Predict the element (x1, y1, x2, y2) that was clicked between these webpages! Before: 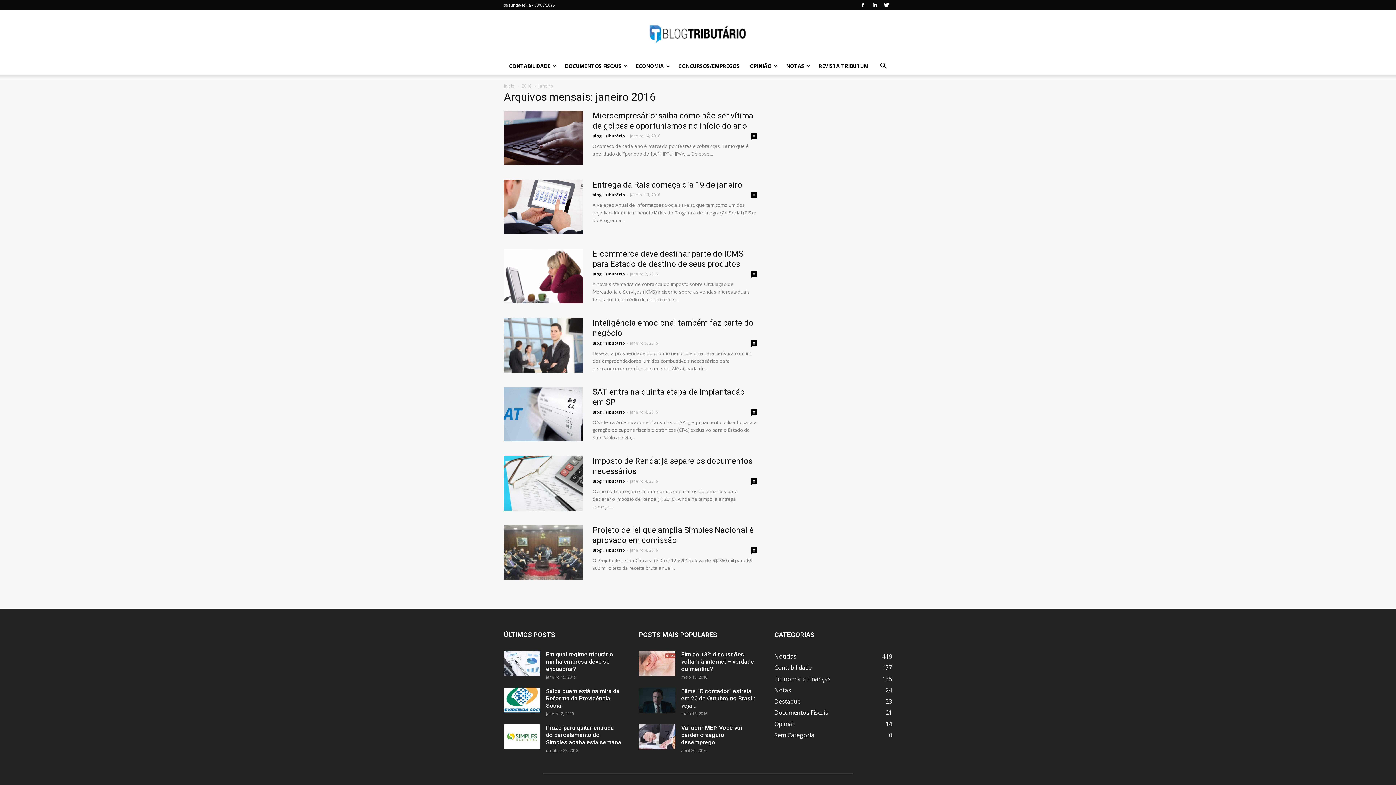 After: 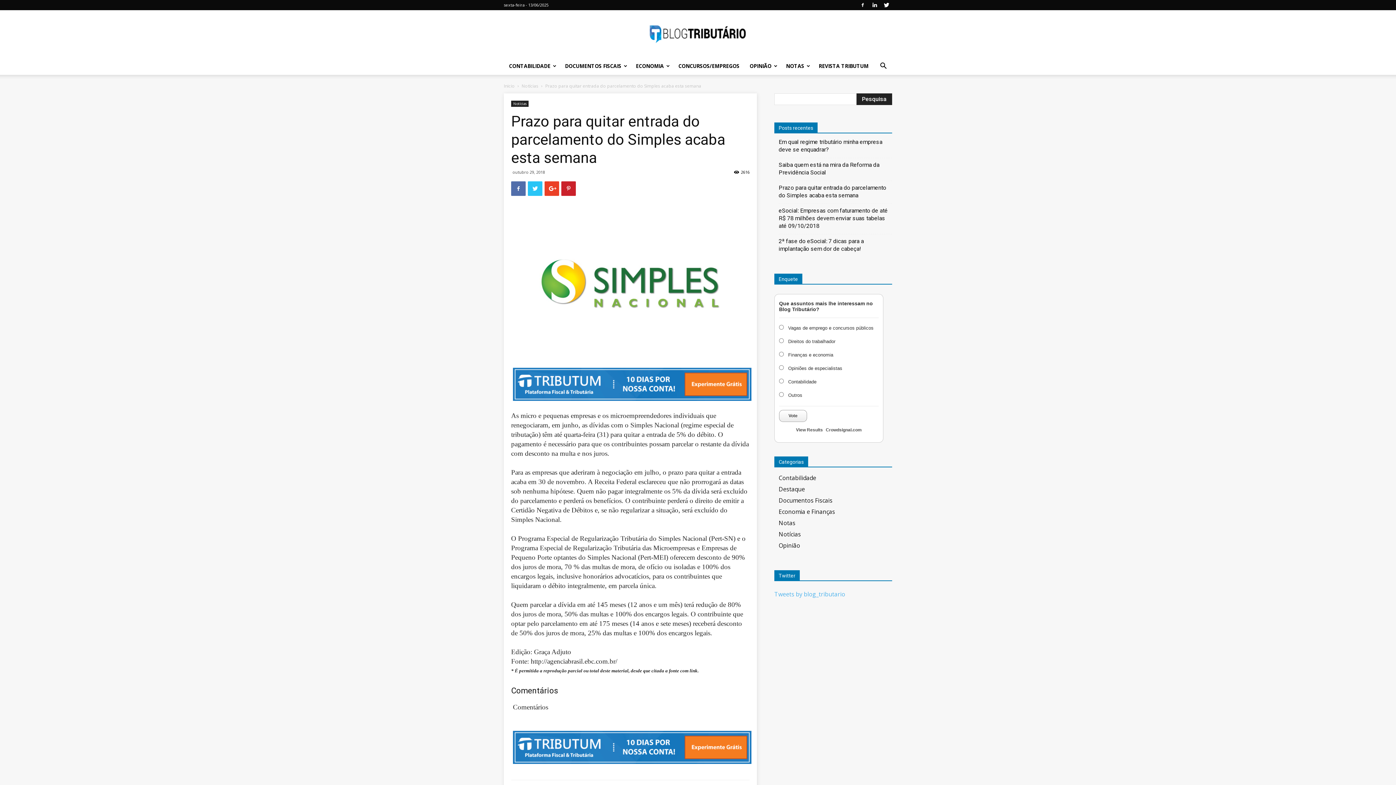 Action: label: Prazo para quitar entrada do parcelamento do Simples acaba esta semana bbox: (546, 724, 621, 746)